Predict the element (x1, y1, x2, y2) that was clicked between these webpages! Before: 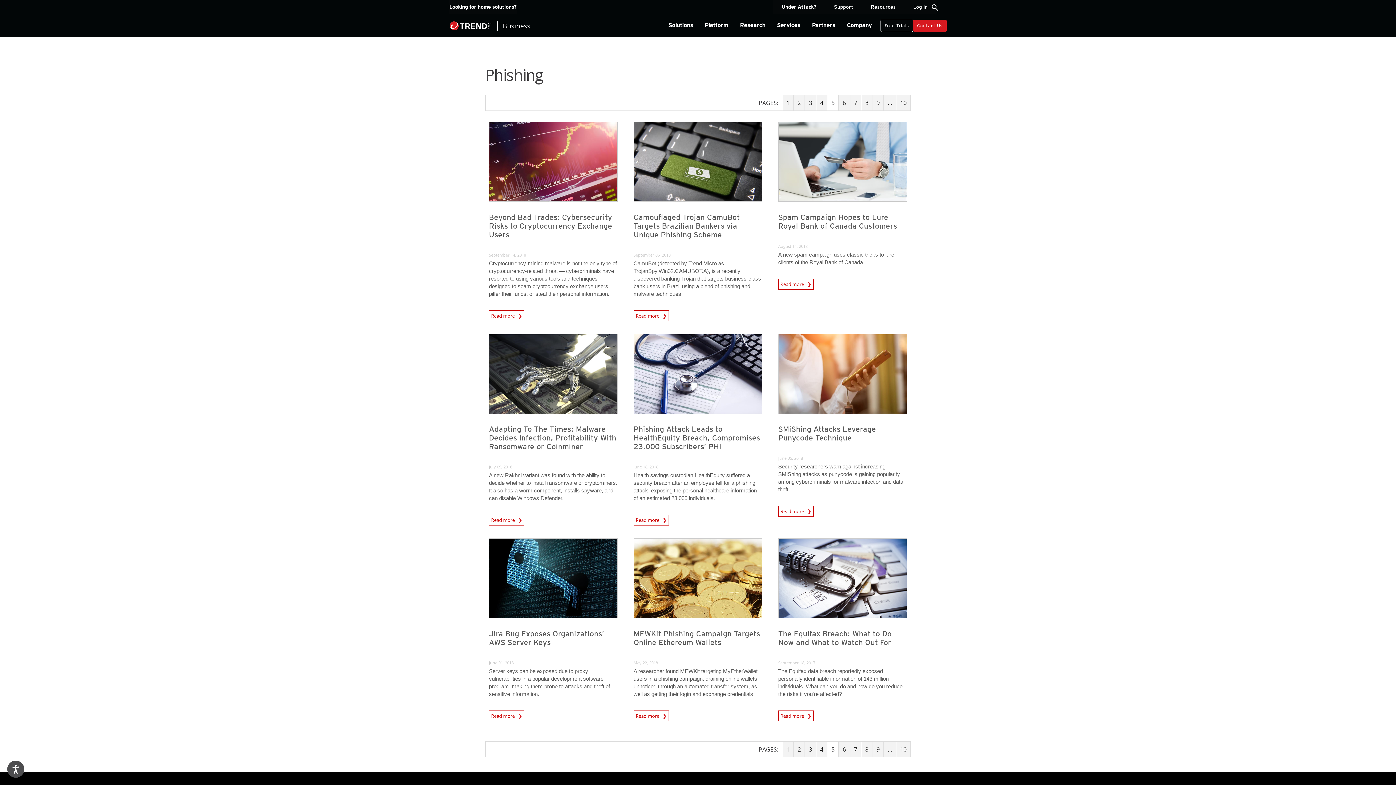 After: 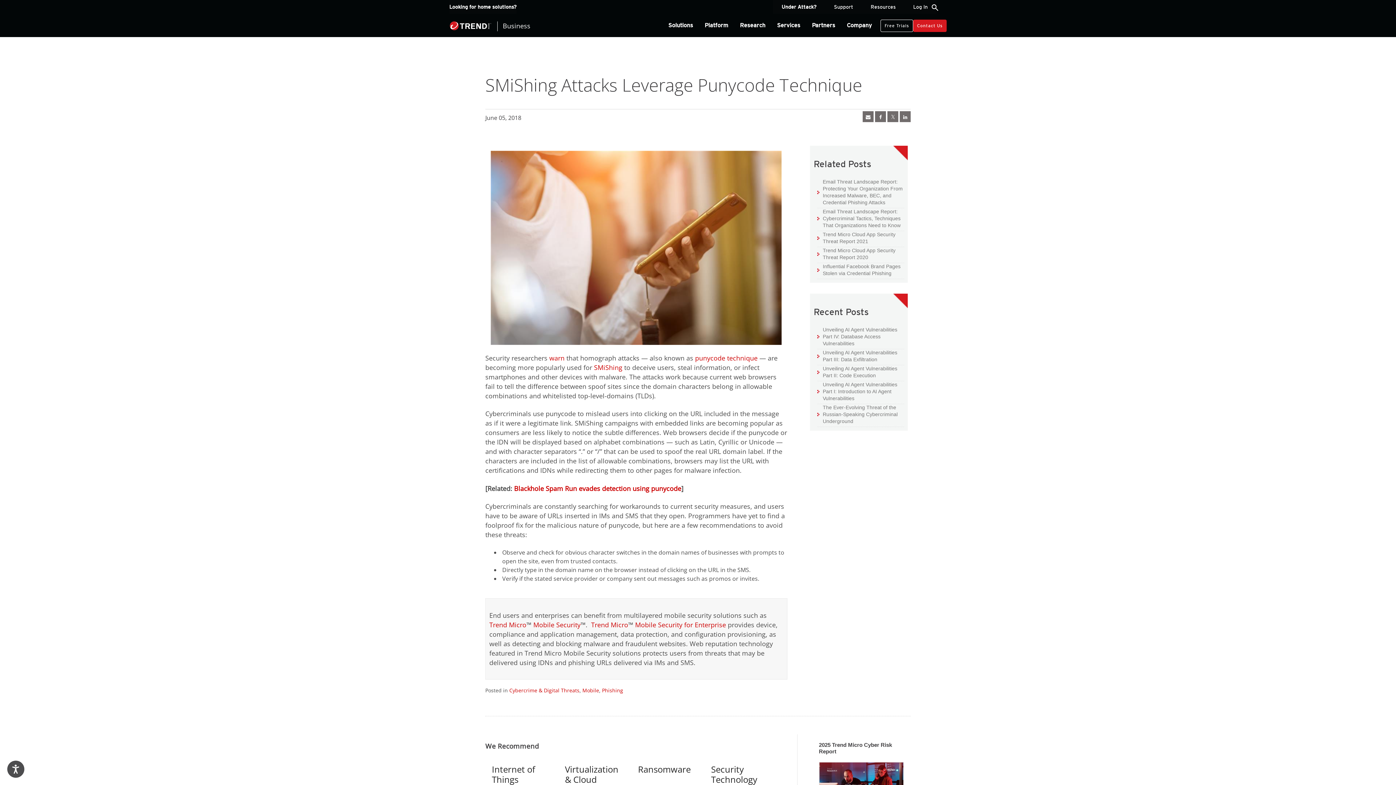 Action: bbox: (778, 334, 907, 414)